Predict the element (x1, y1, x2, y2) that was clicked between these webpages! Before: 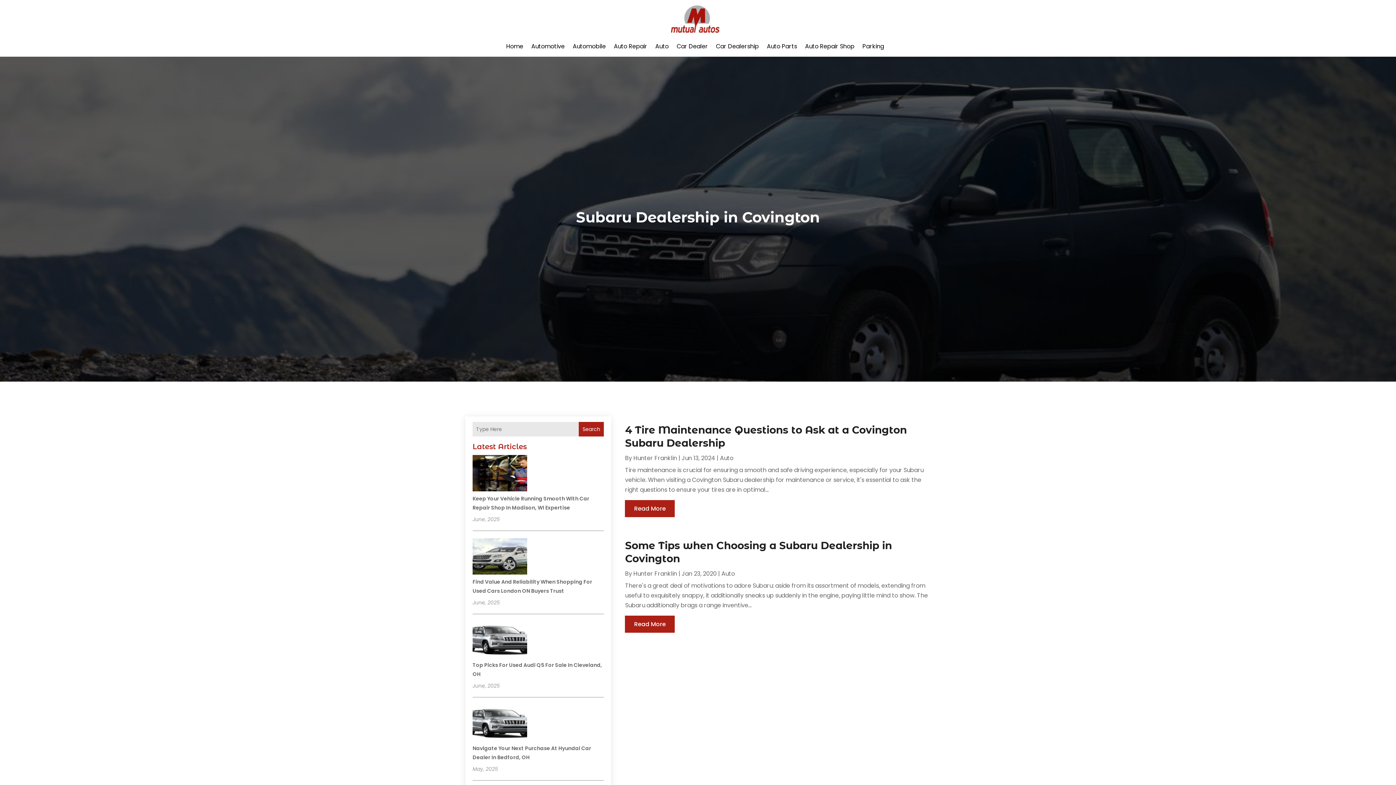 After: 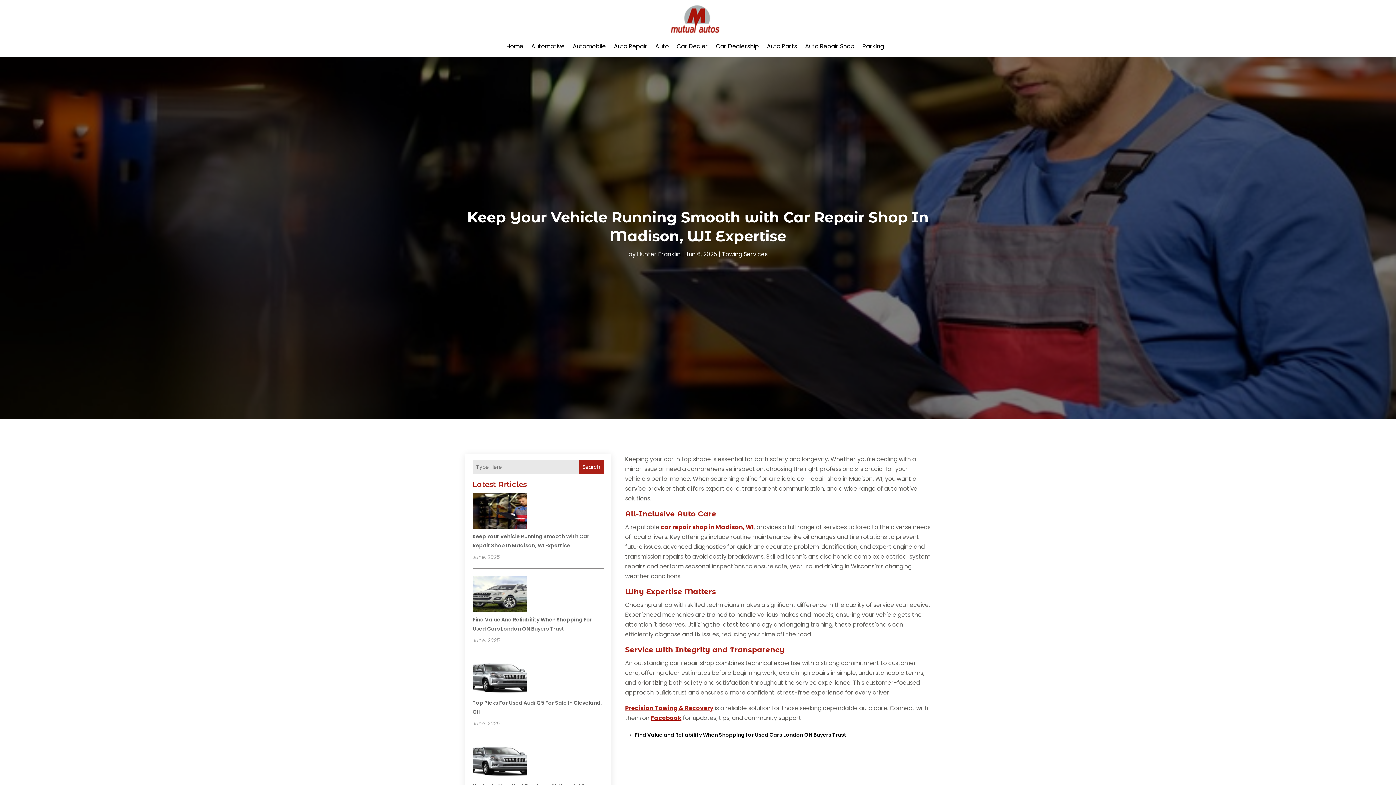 Action: label: Keep Your Vehicle Running Smooth with Car Repair Shop In Madison, WI Expertise bbox: (472, 455, 527, 493)